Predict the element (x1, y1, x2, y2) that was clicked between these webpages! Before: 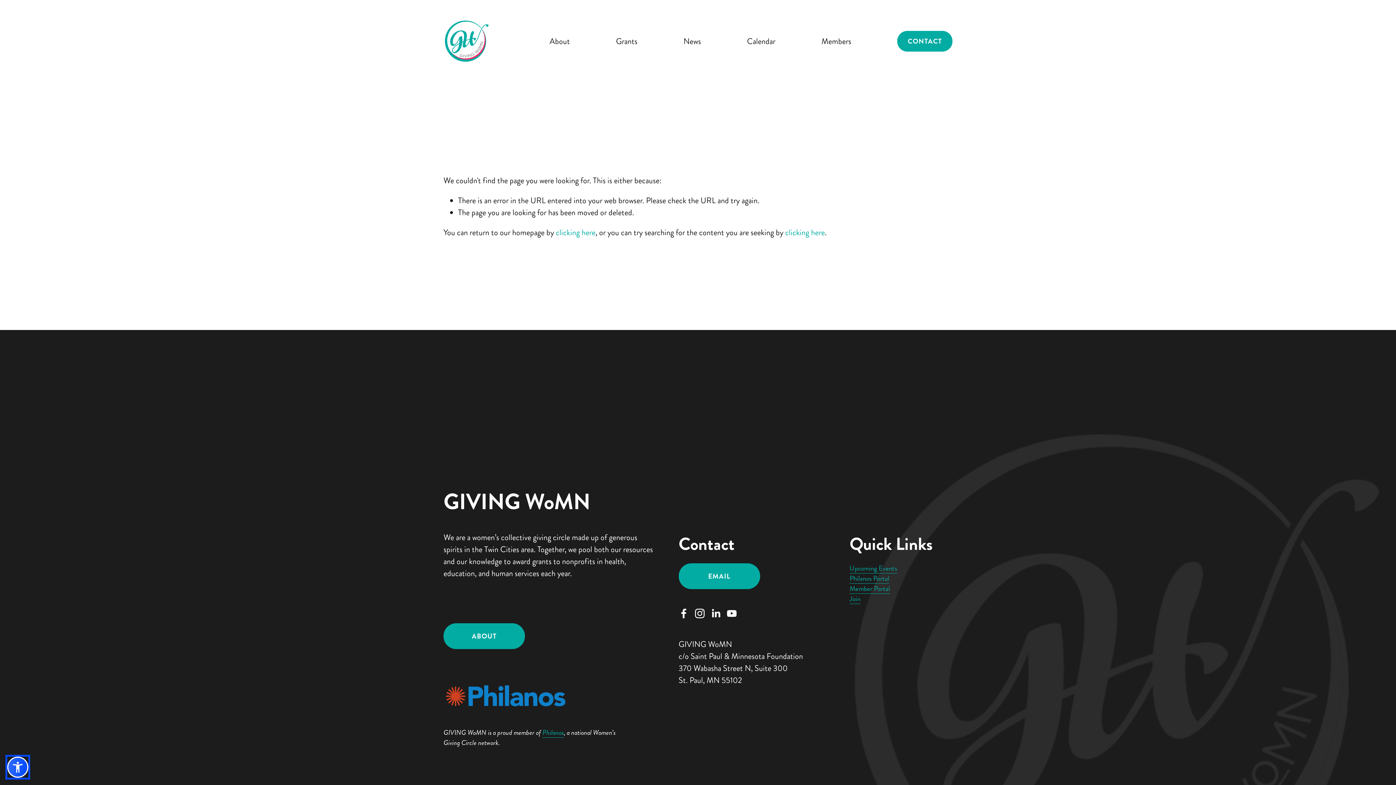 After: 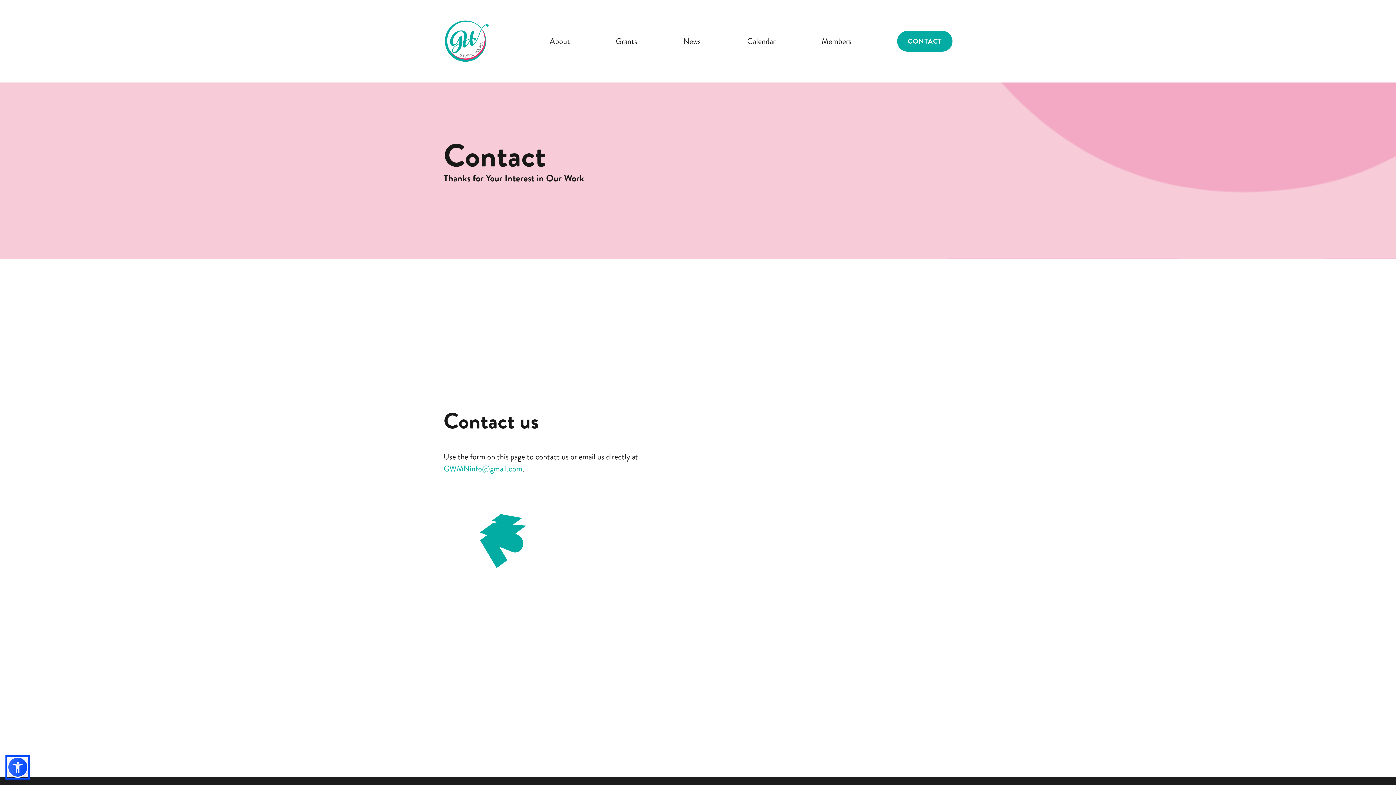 Action: label: CONTACT bbox: (897, 30, 952, 51)